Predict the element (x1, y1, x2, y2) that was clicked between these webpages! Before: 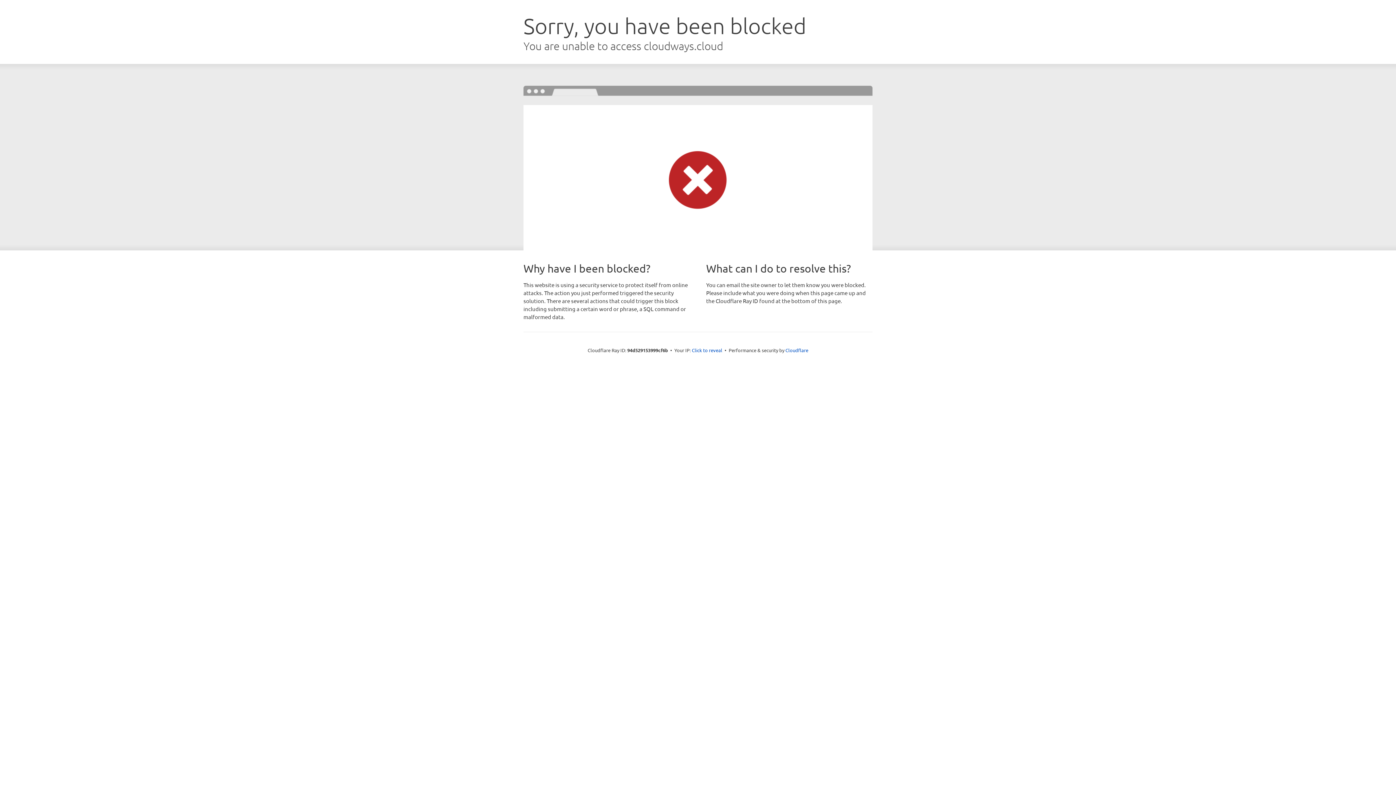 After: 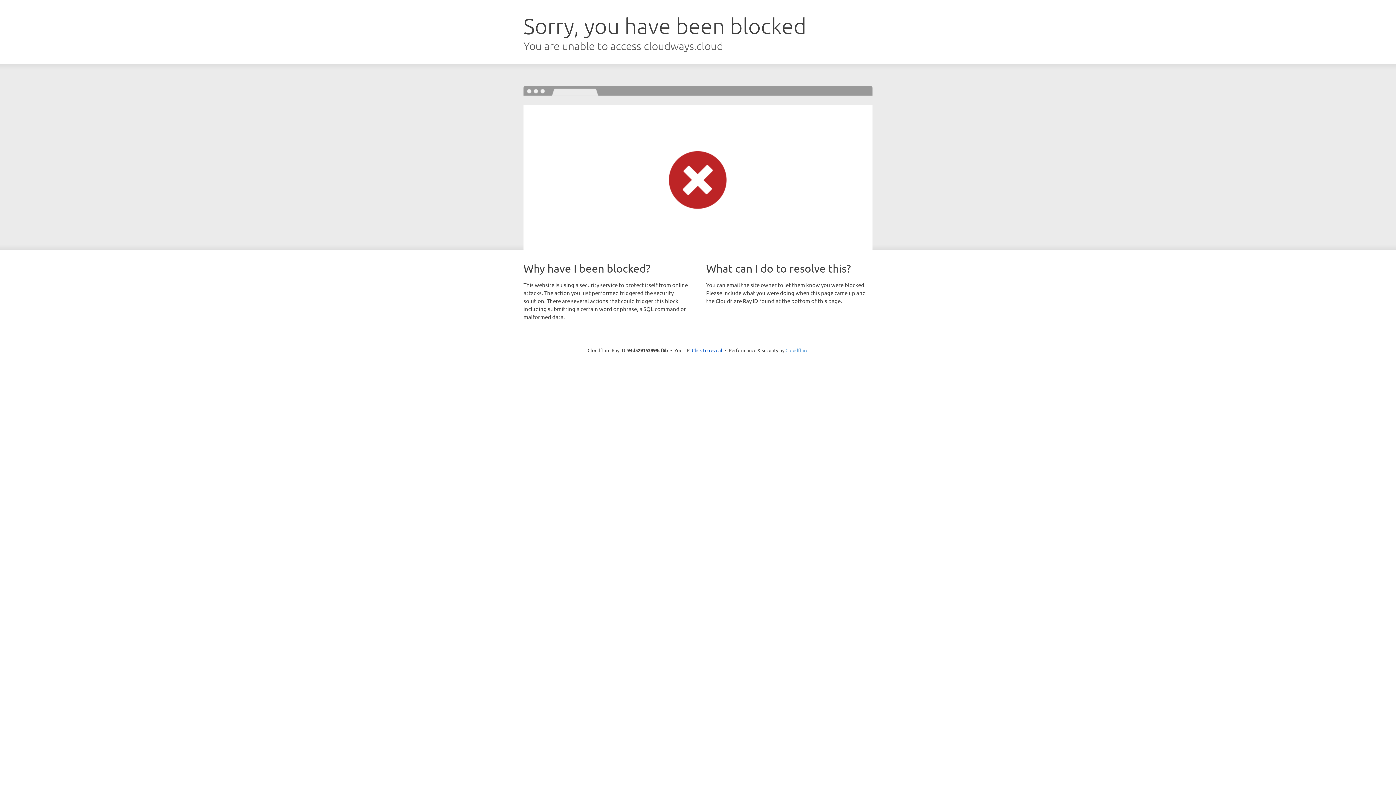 Action: label: Cloudflare bbox: (785, 347, 808, 353)